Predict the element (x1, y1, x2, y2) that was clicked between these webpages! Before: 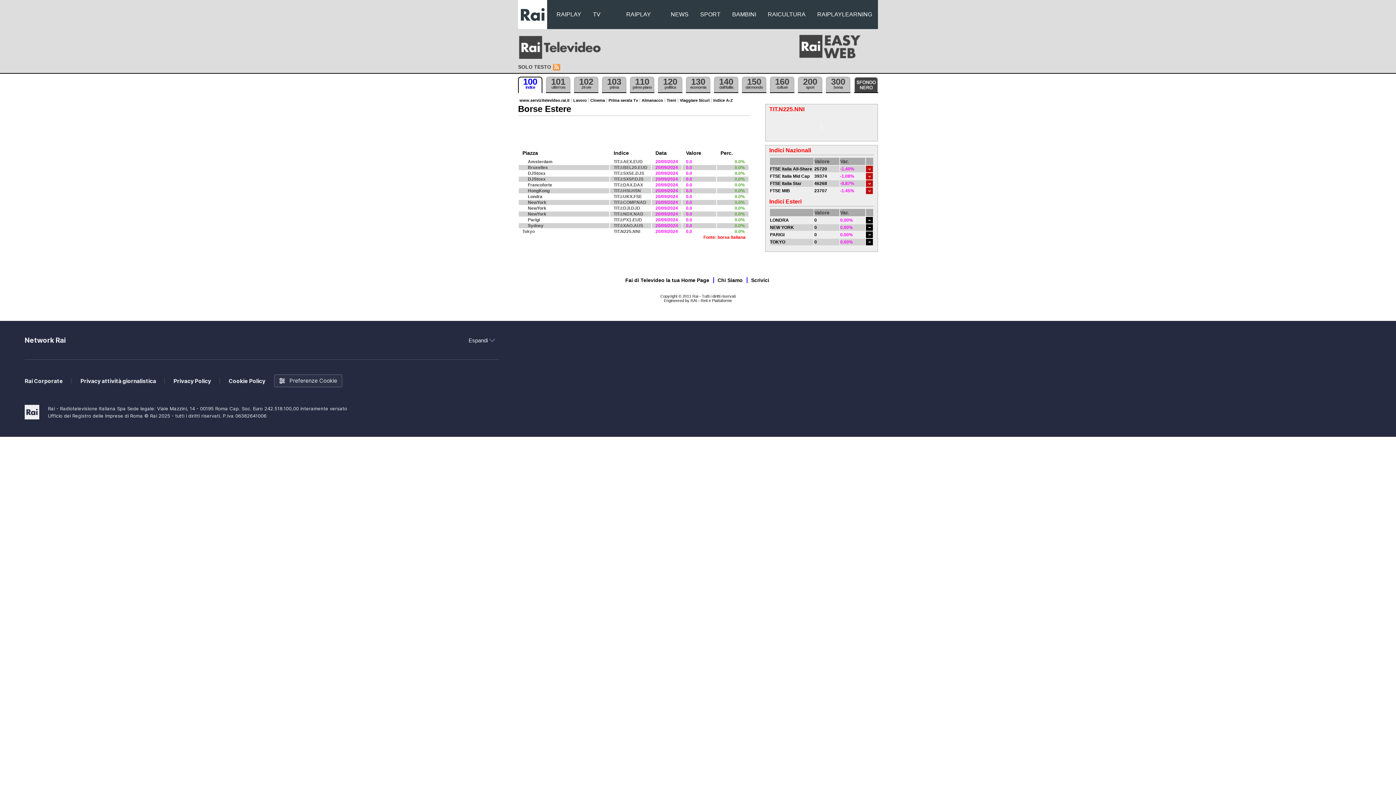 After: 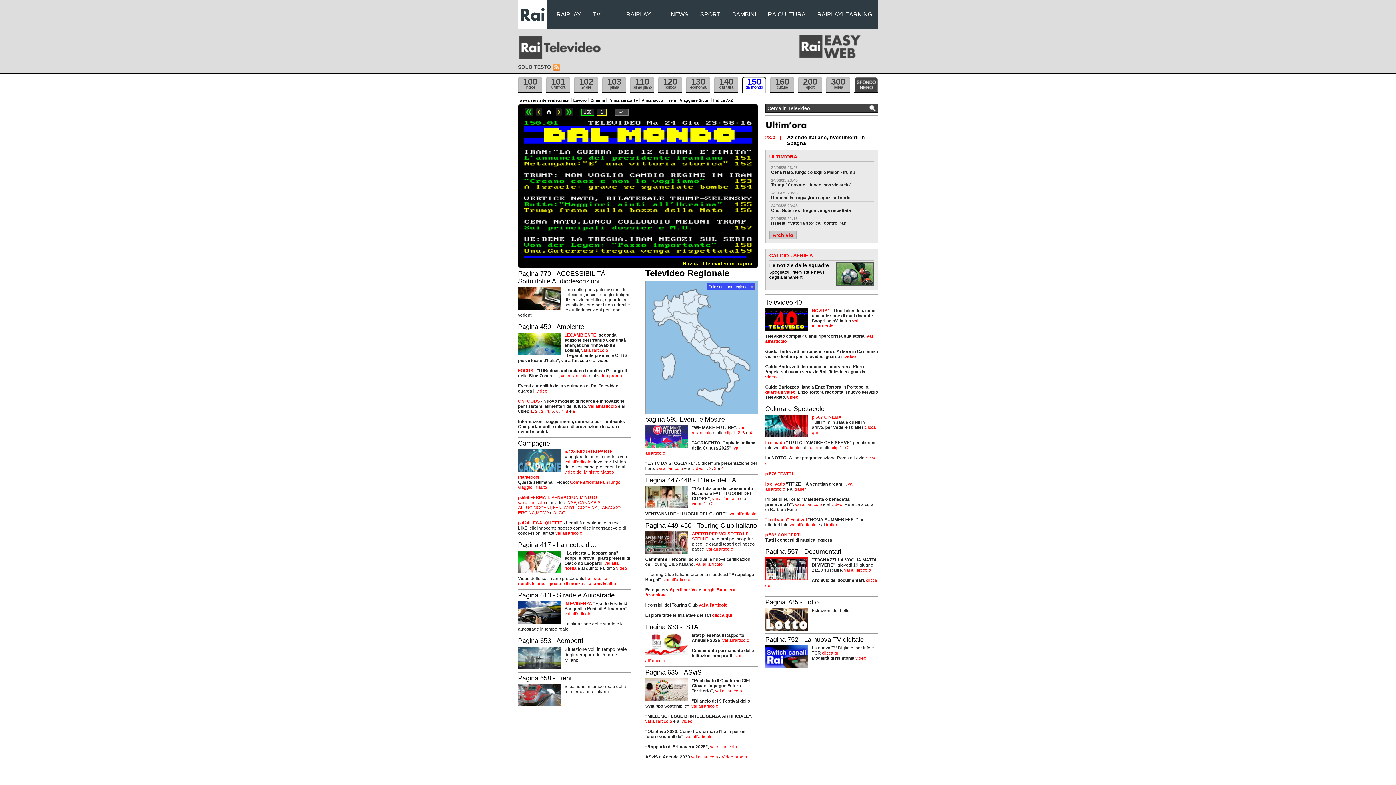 Action: bbox: (742, 76, 766, 93) label: 150
dal mondo